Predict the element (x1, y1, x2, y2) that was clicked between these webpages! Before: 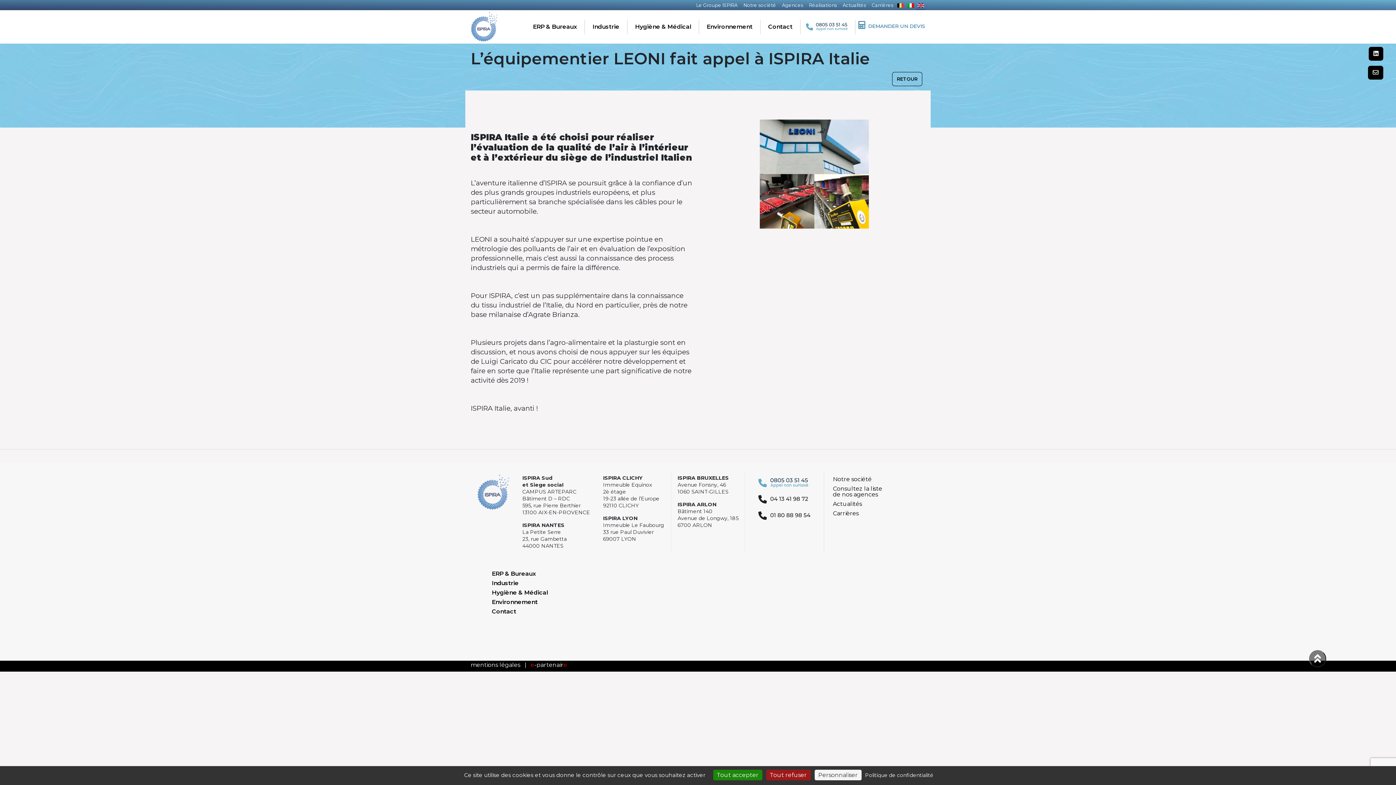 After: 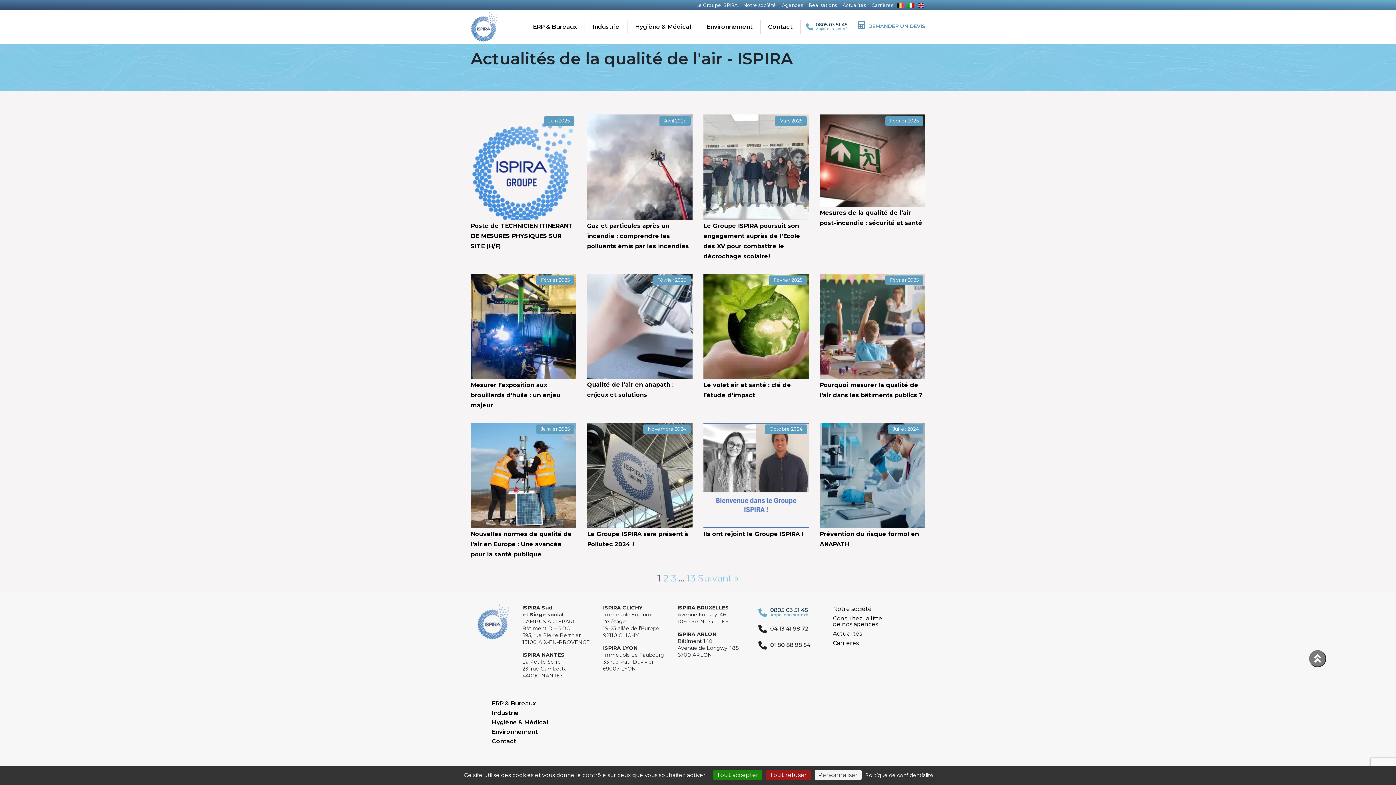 Action: bbox: (840, -1, 869, 11) label: Actualités